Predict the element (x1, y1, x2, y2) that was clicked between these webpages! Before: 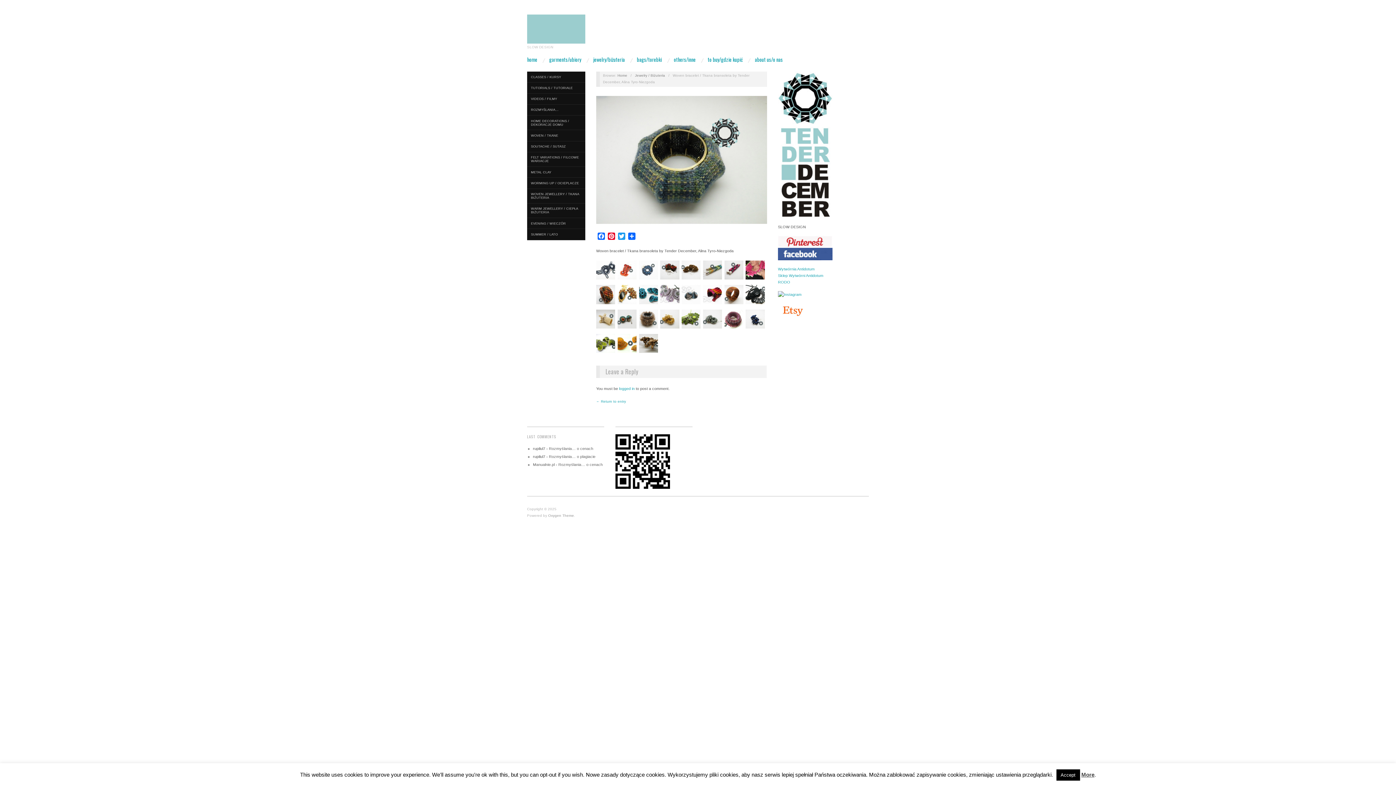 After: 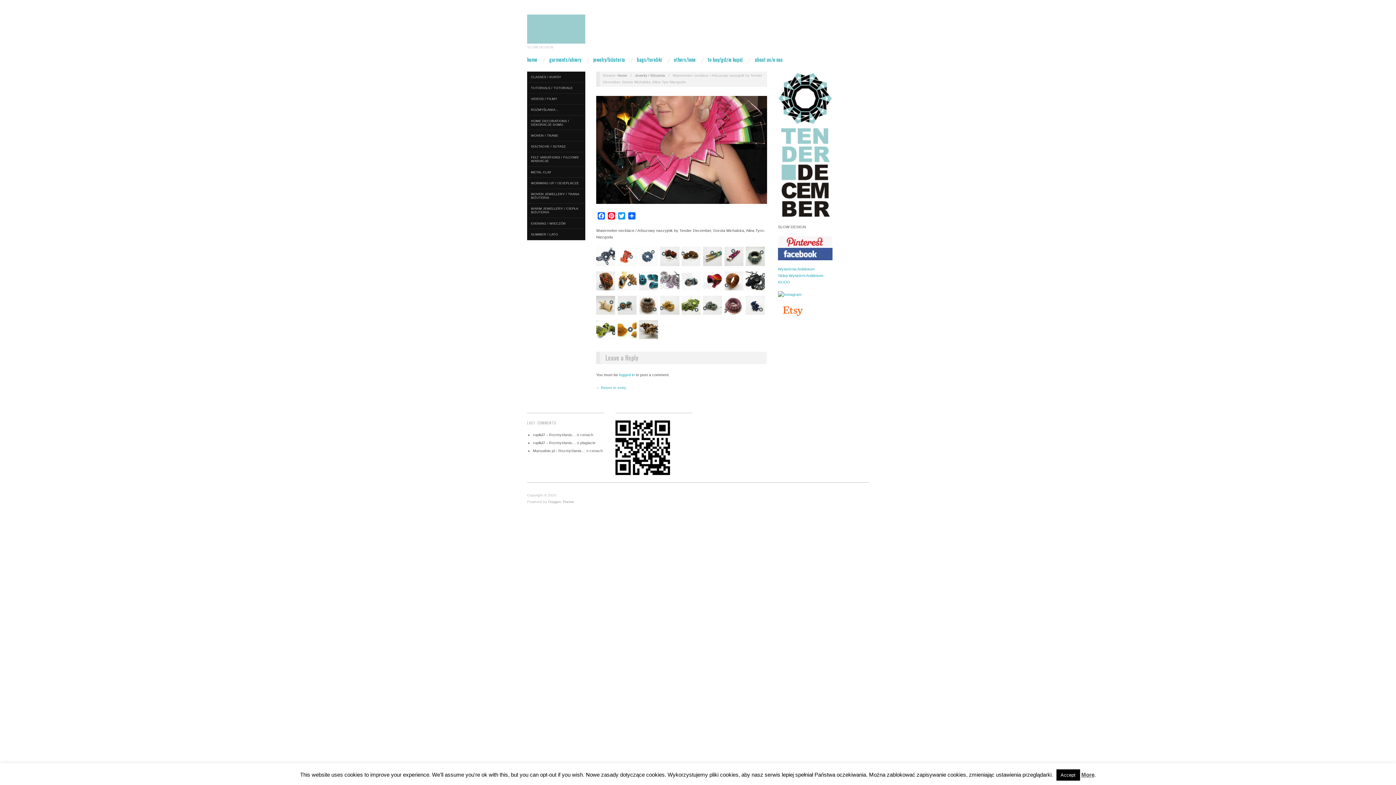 Action: bbox: (745, 267, 764, 271)